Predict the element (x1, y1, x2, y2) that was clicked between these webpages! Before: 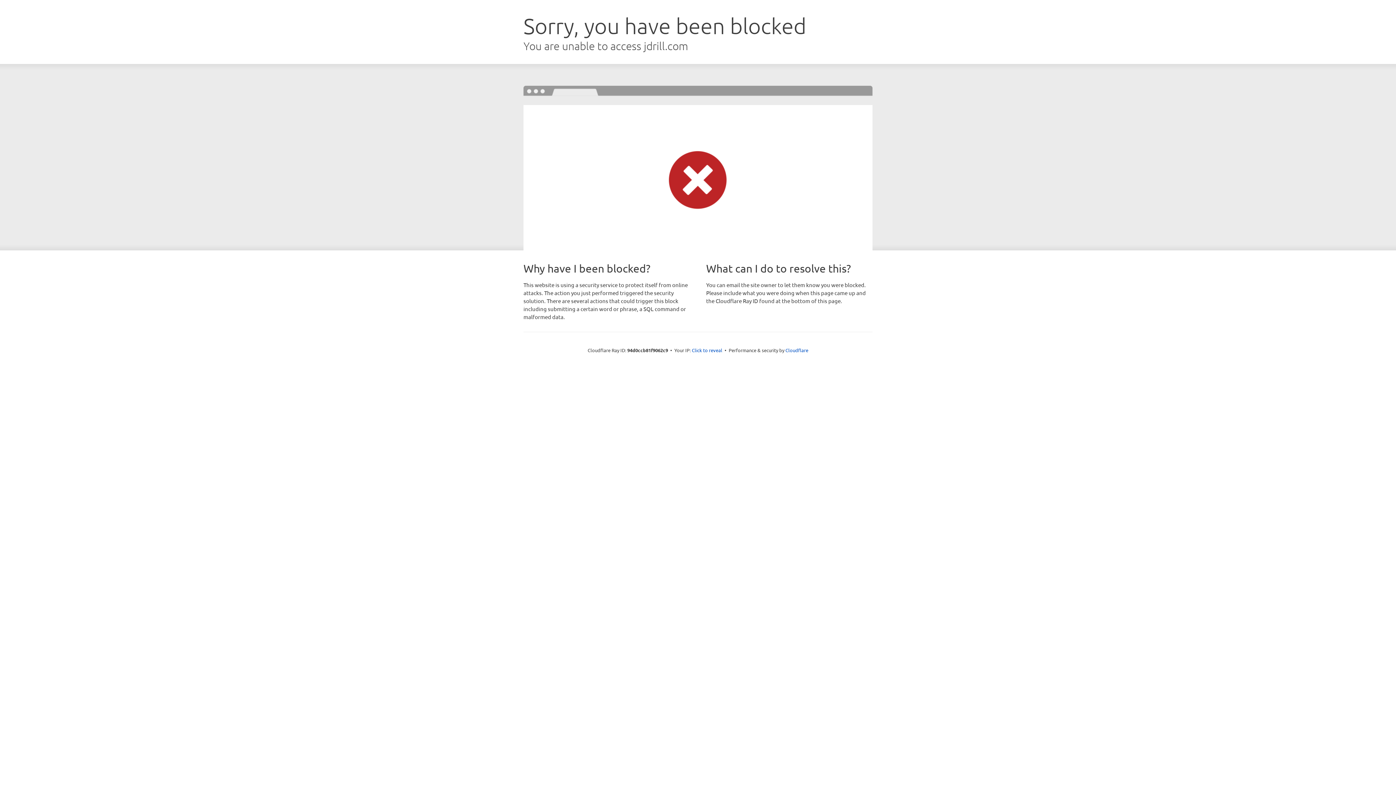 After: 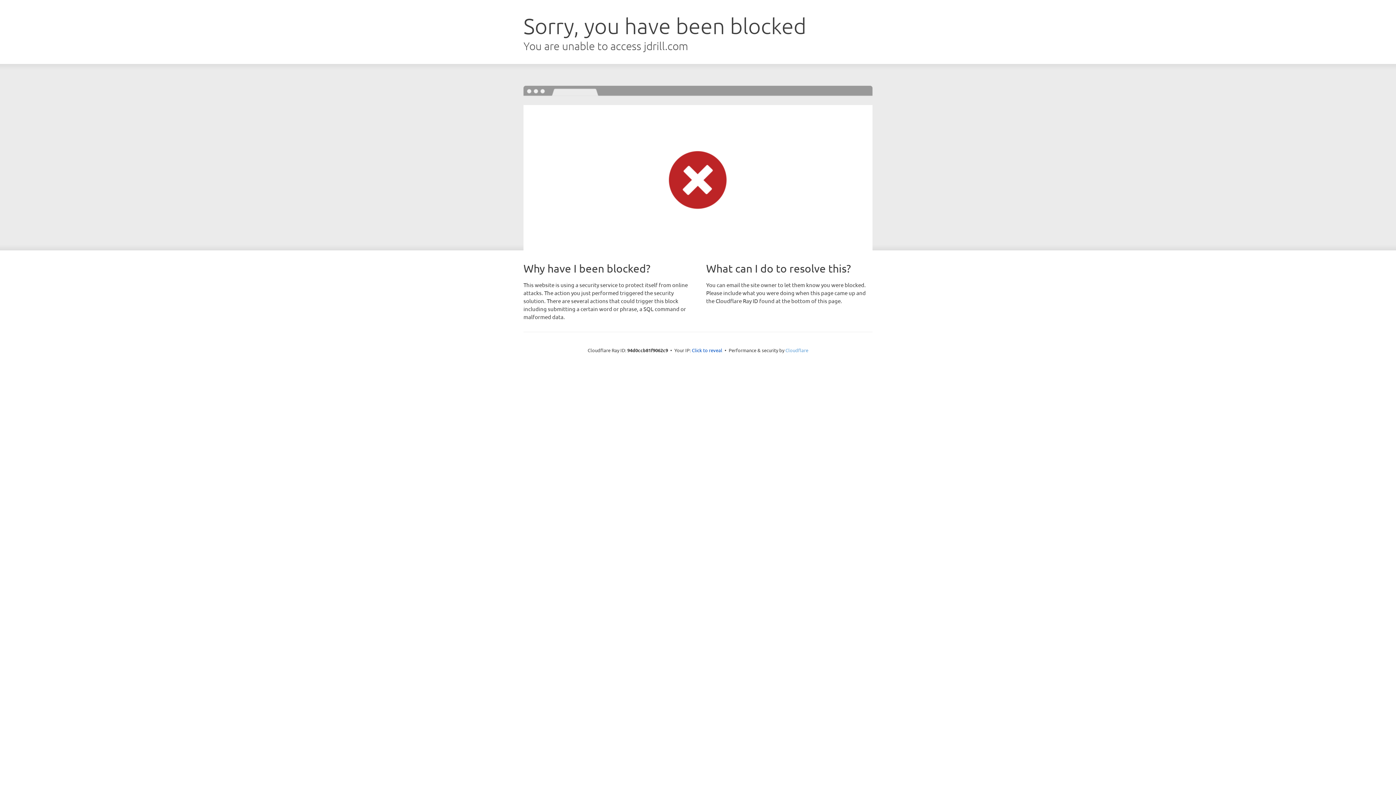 Action: label: Cloudflare bbox: (785, 347, 808, 353)